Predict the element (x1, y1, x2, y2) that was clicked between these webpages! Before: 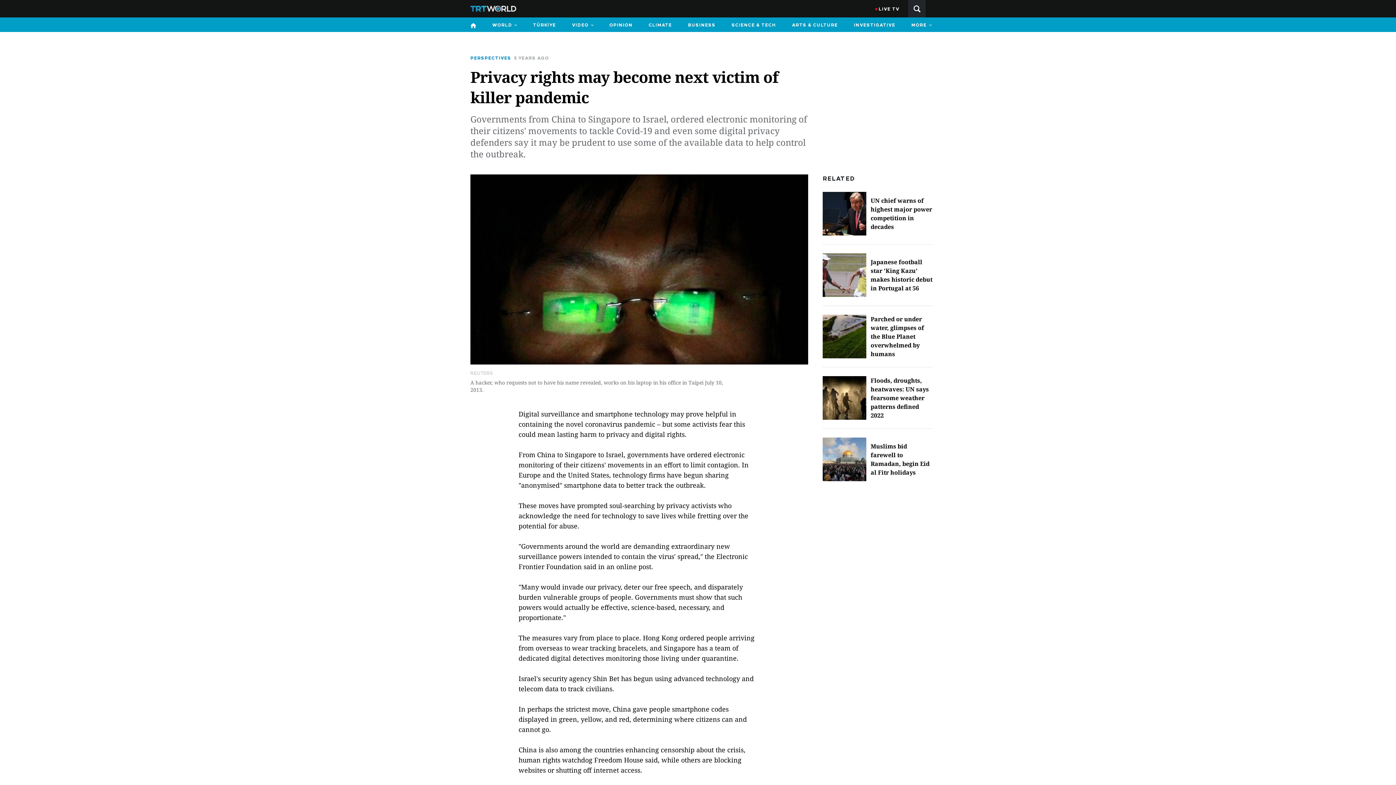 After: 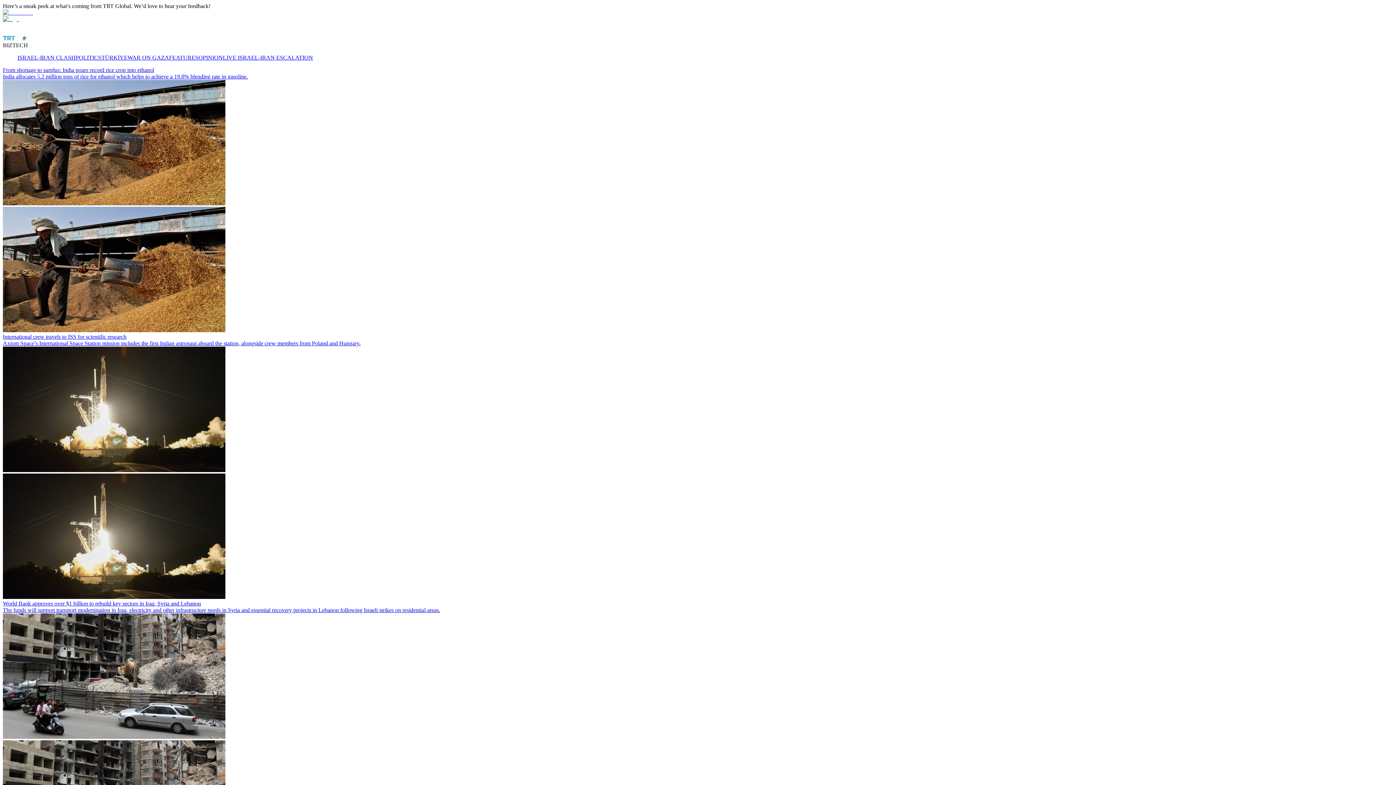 Action: label: BUSINESS bbox: (684, 17, 719, 32)